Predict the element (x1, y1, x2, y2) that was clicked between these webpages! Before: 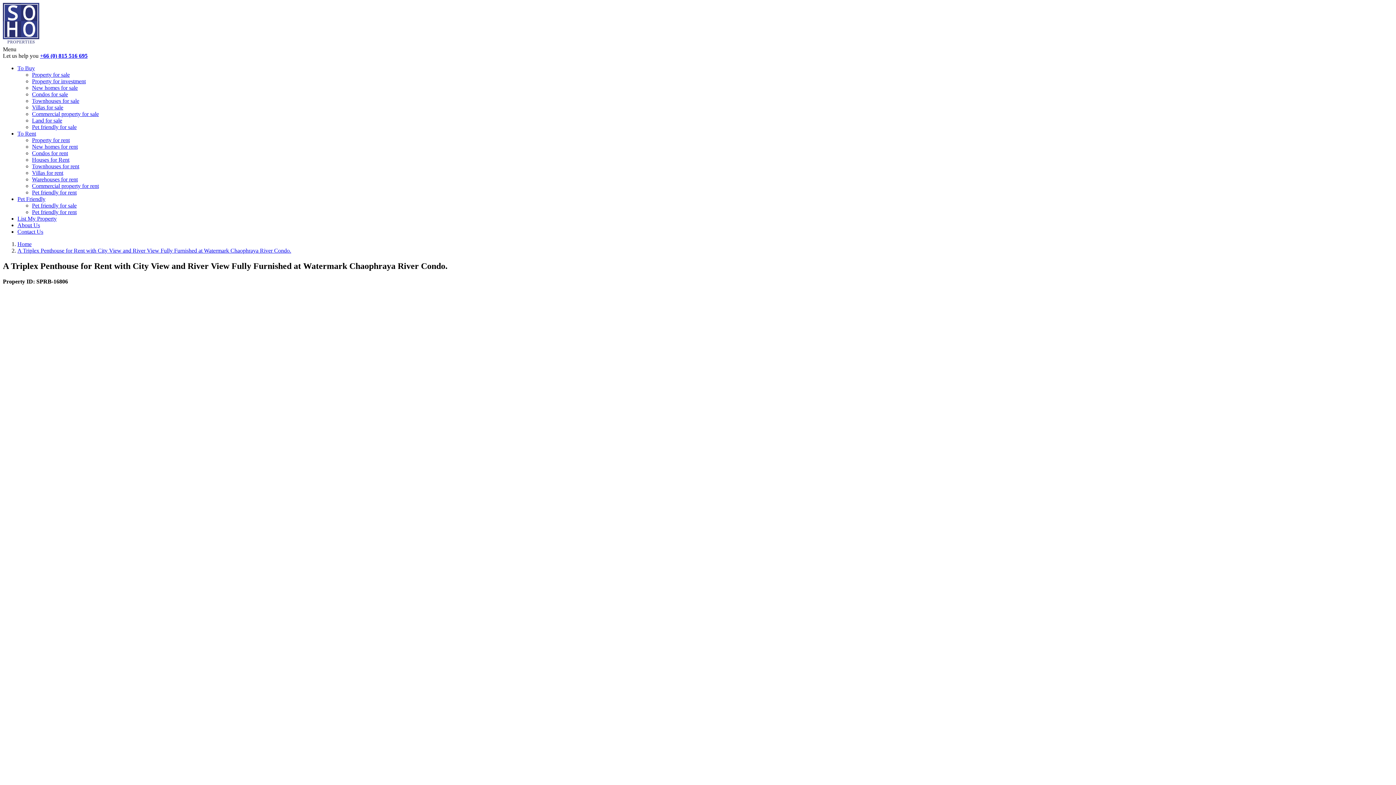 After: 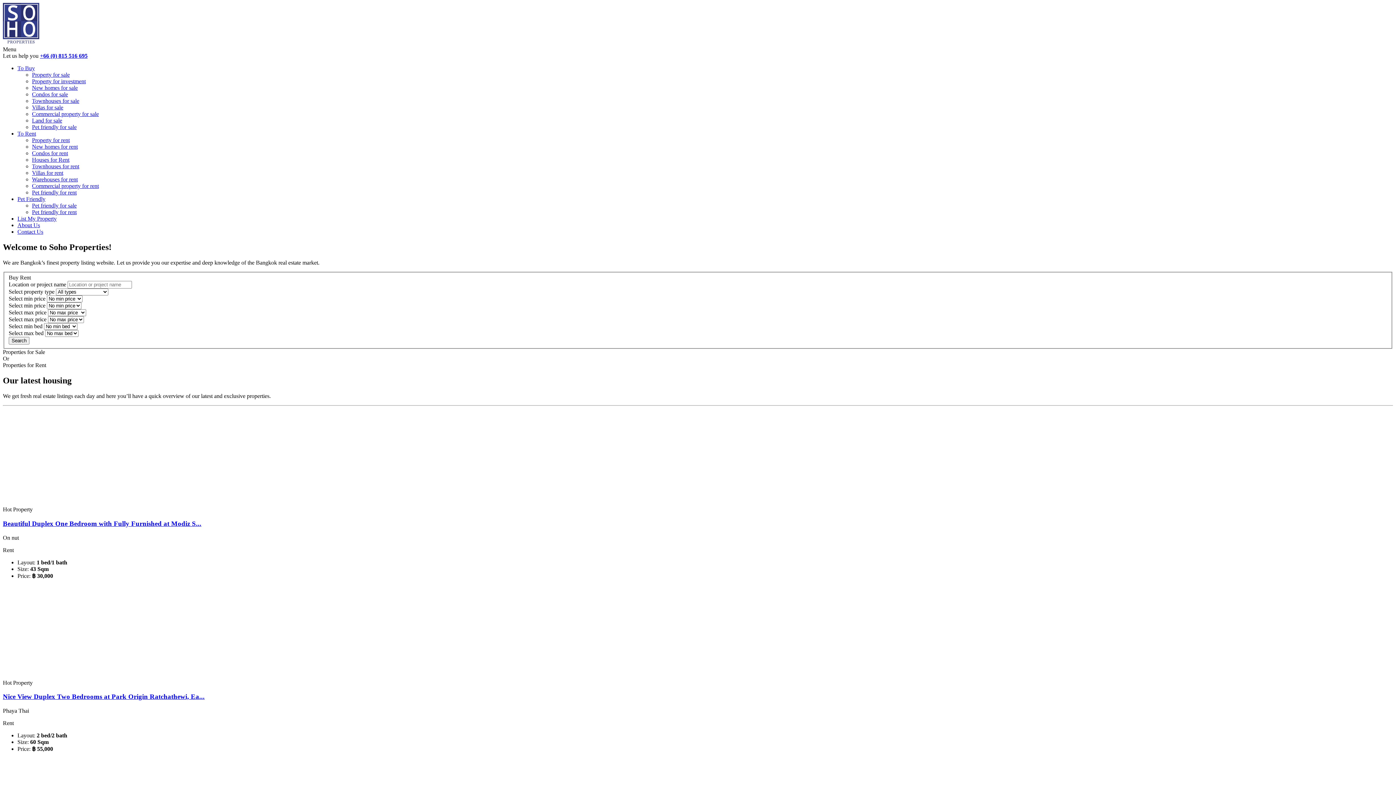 Action: label: Home bbox: (17, 241, 31, 247)